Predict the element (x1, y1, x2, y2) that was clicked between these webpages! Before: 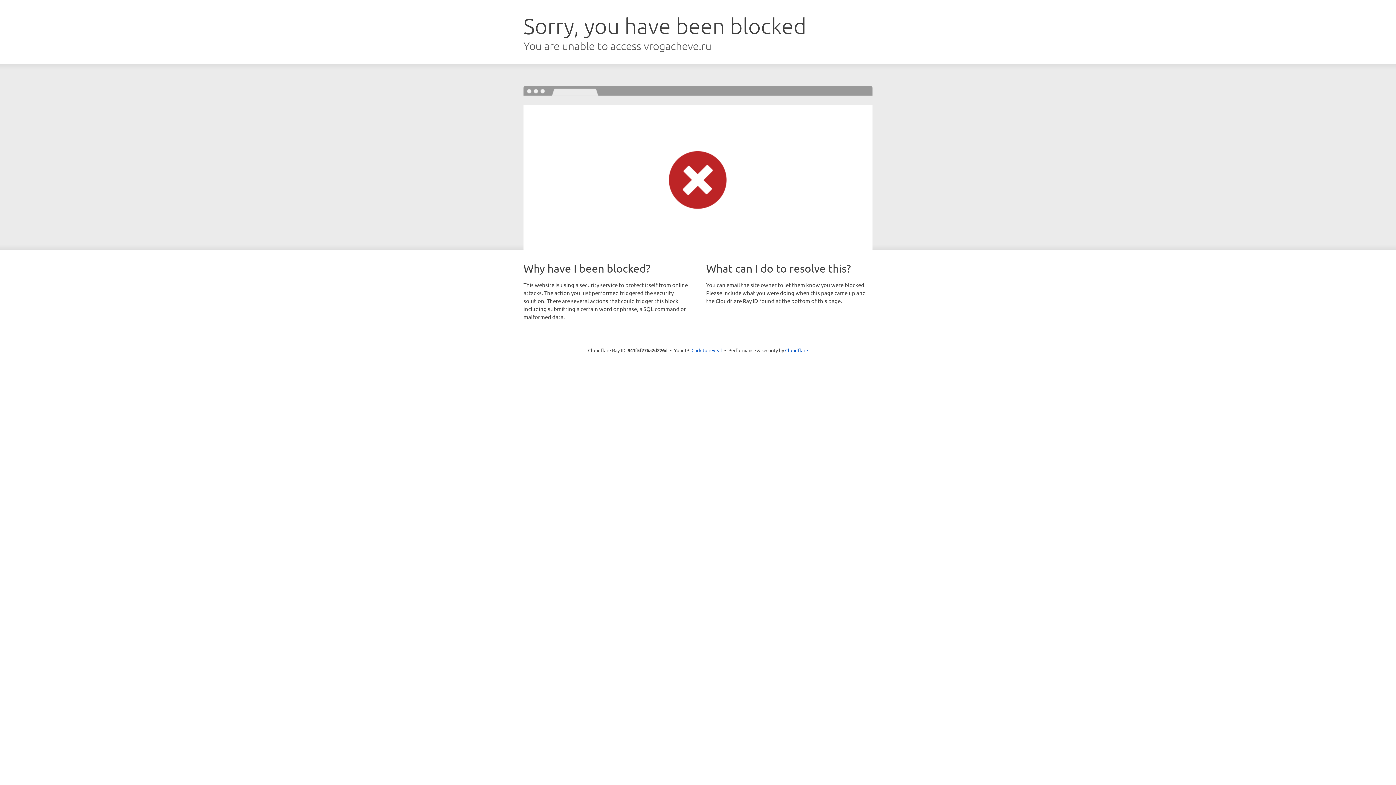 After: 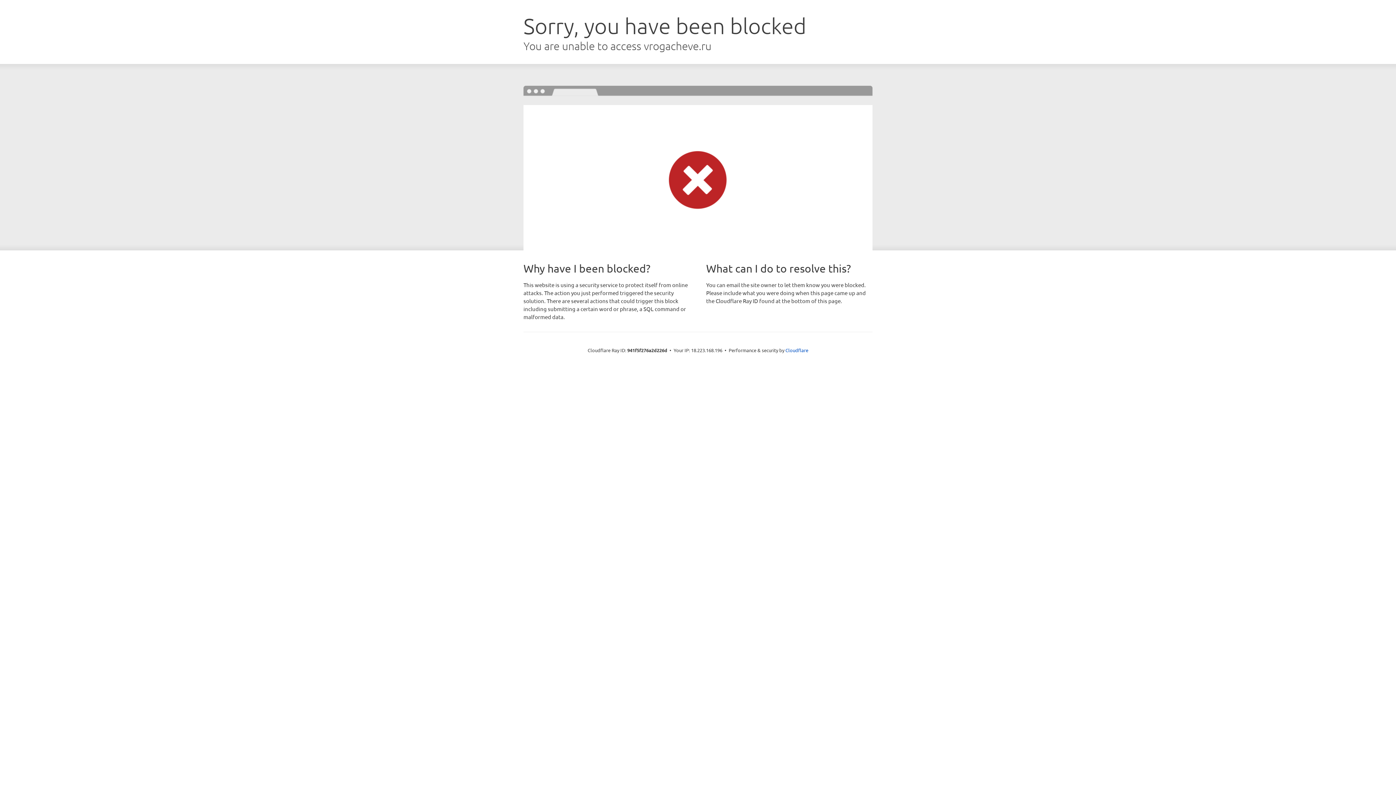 Action: bbox: (691, 346, 722, 353) label: Click to reveal